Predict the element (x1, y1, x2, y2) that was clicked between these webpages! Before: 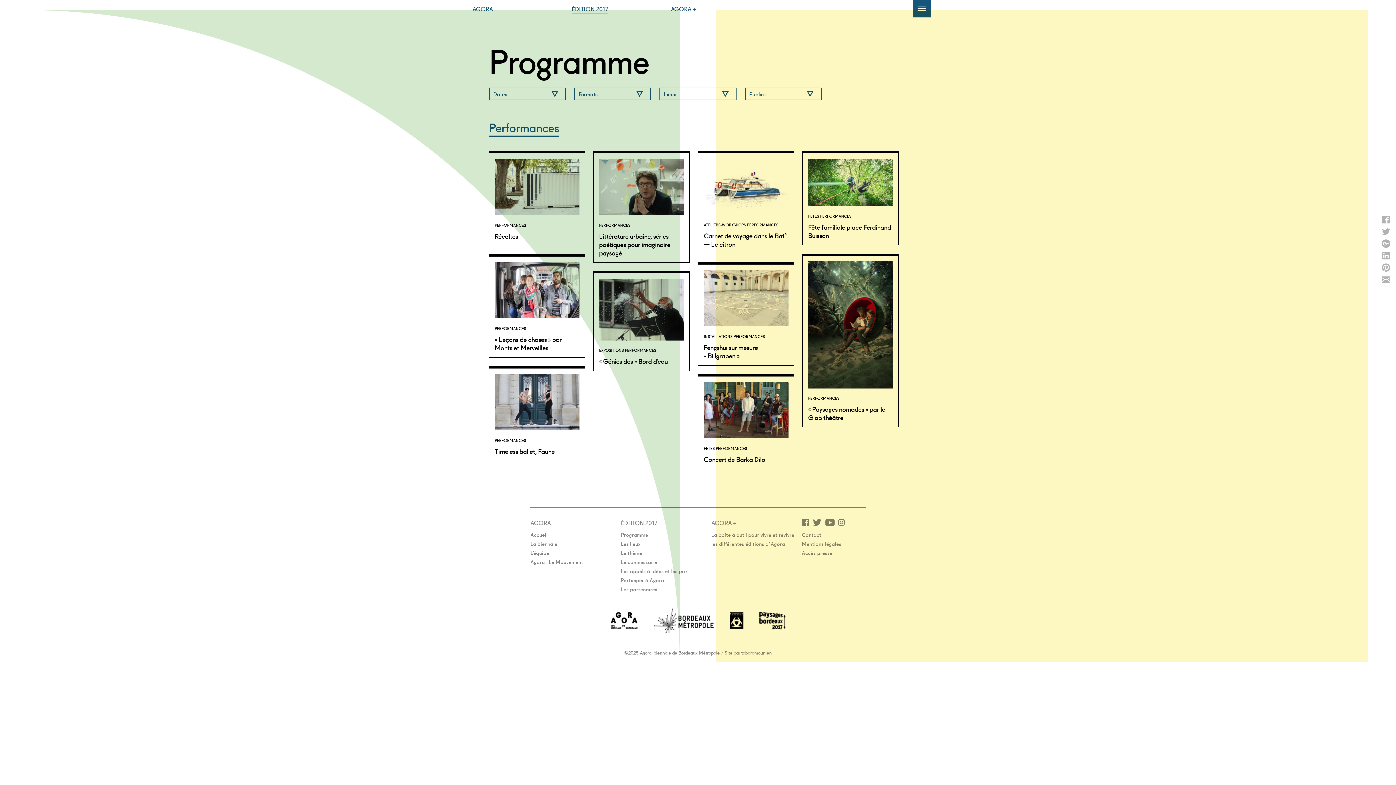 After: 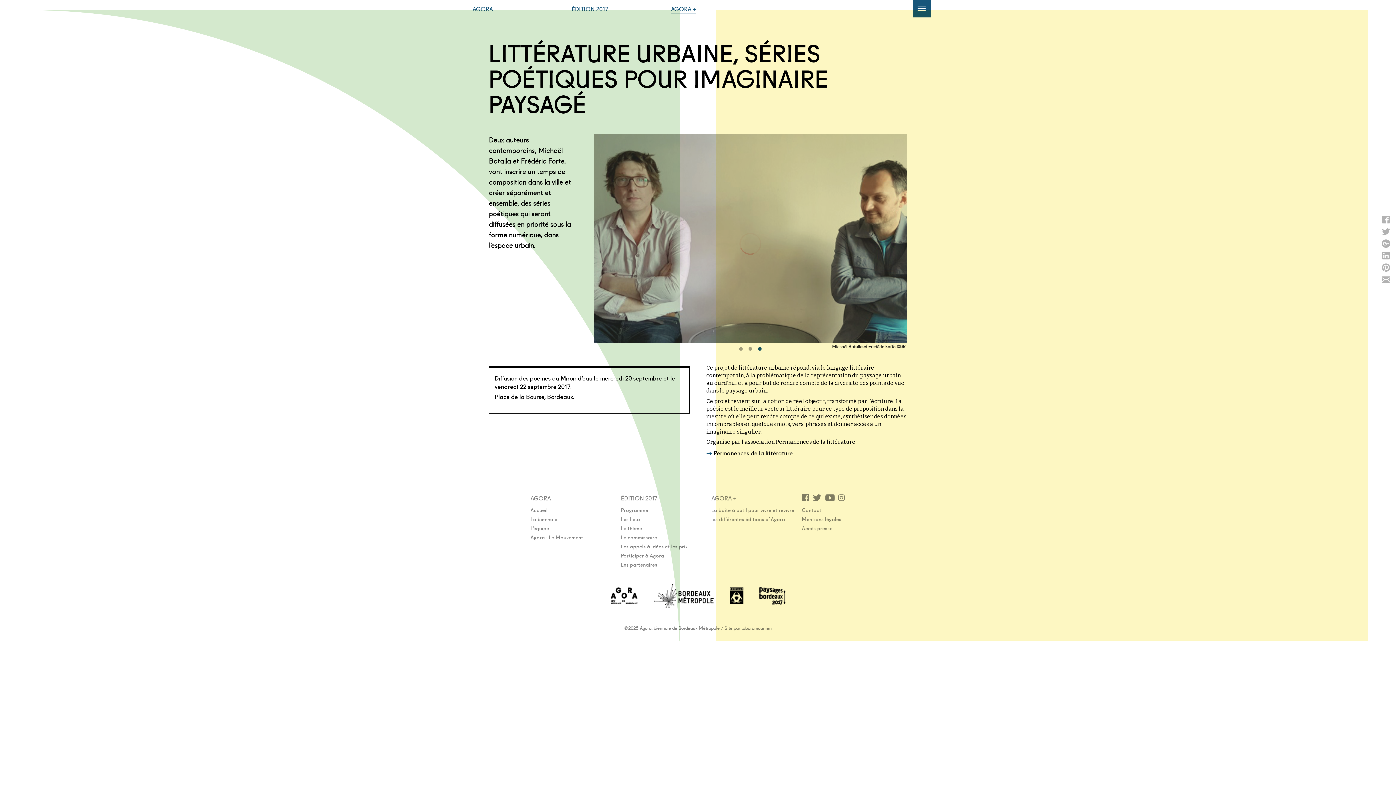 Action: label: Littérature urbaine, séries poétiques pour imaginaire paysagé bbox: (599, 231, 670, 257)